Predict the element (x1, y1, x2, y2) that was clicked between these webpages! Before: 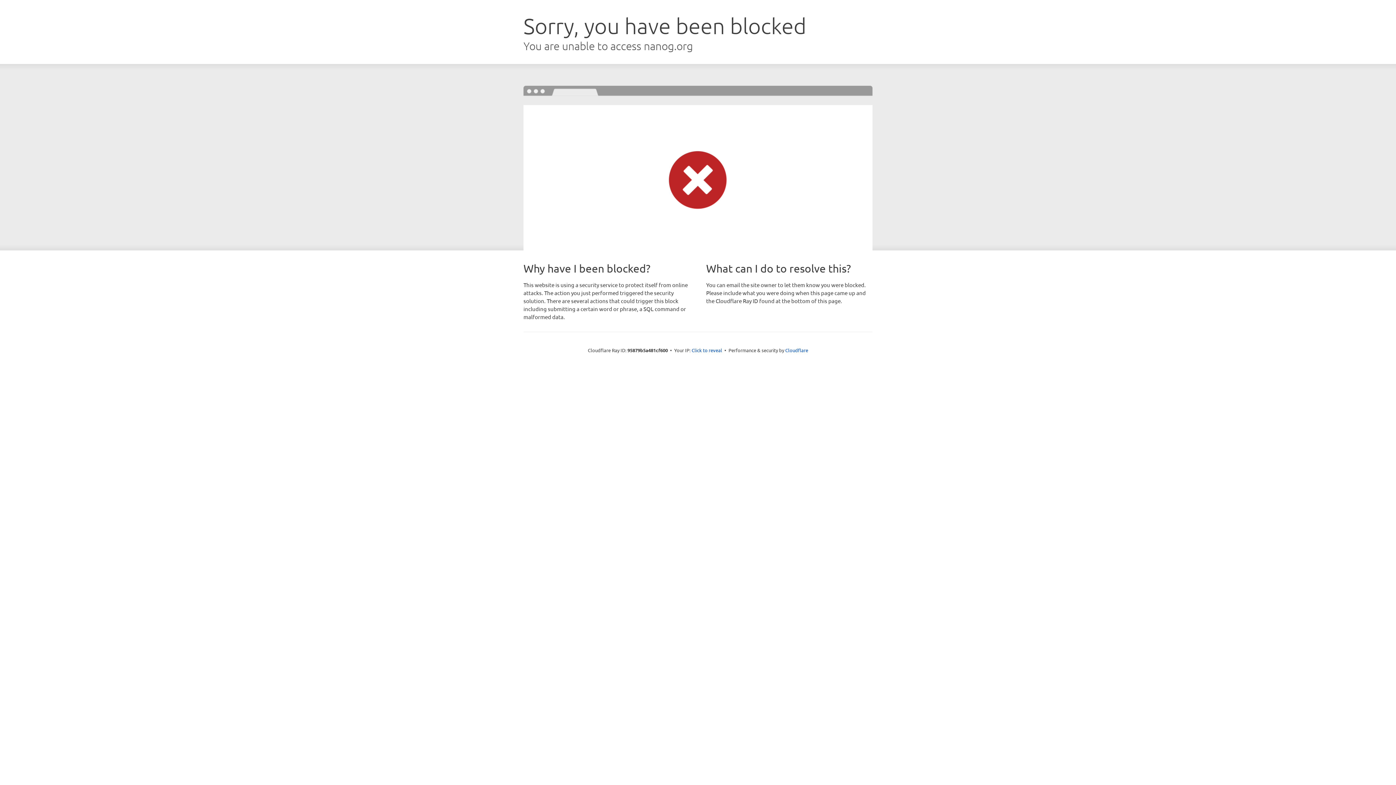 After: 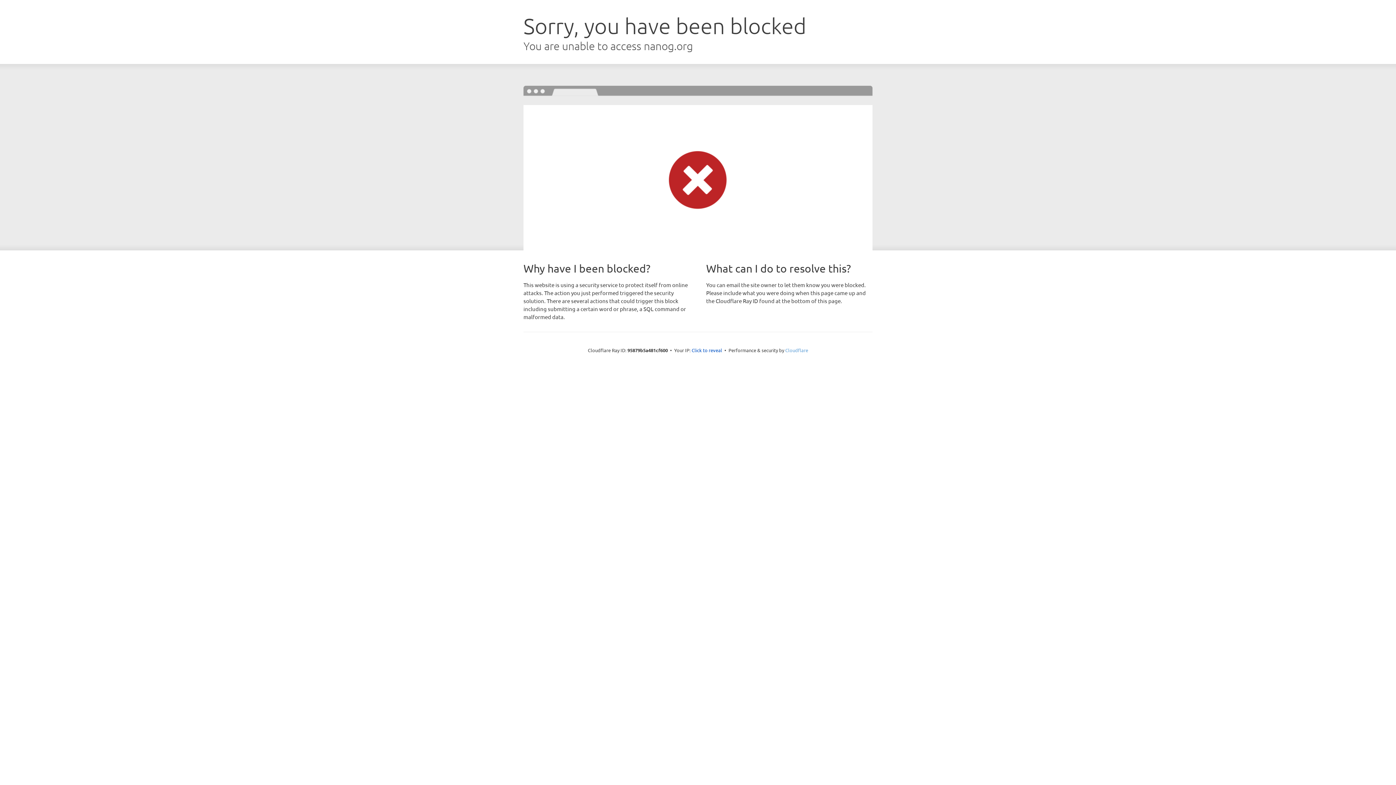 Action: bbox: (785, 347, 808, 353) label: Cloudflare